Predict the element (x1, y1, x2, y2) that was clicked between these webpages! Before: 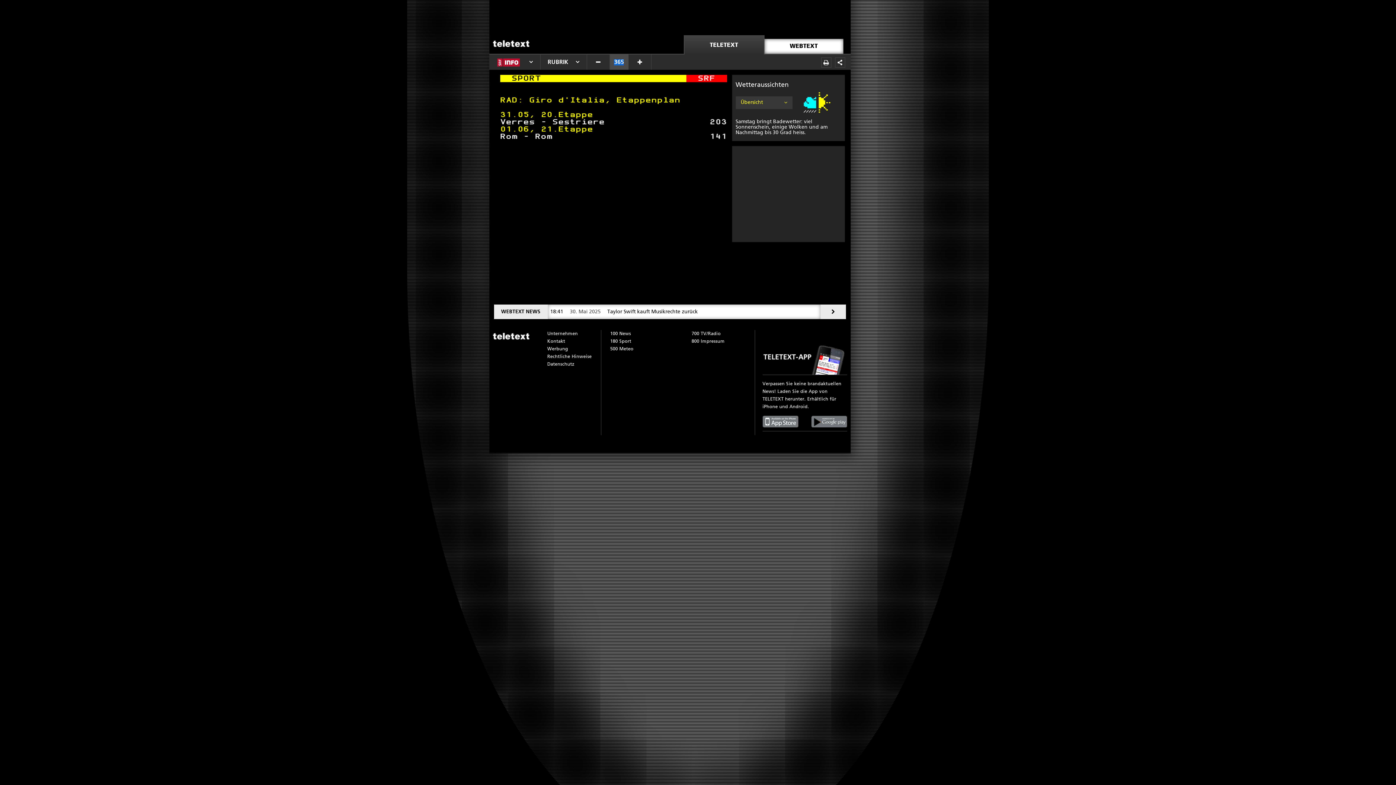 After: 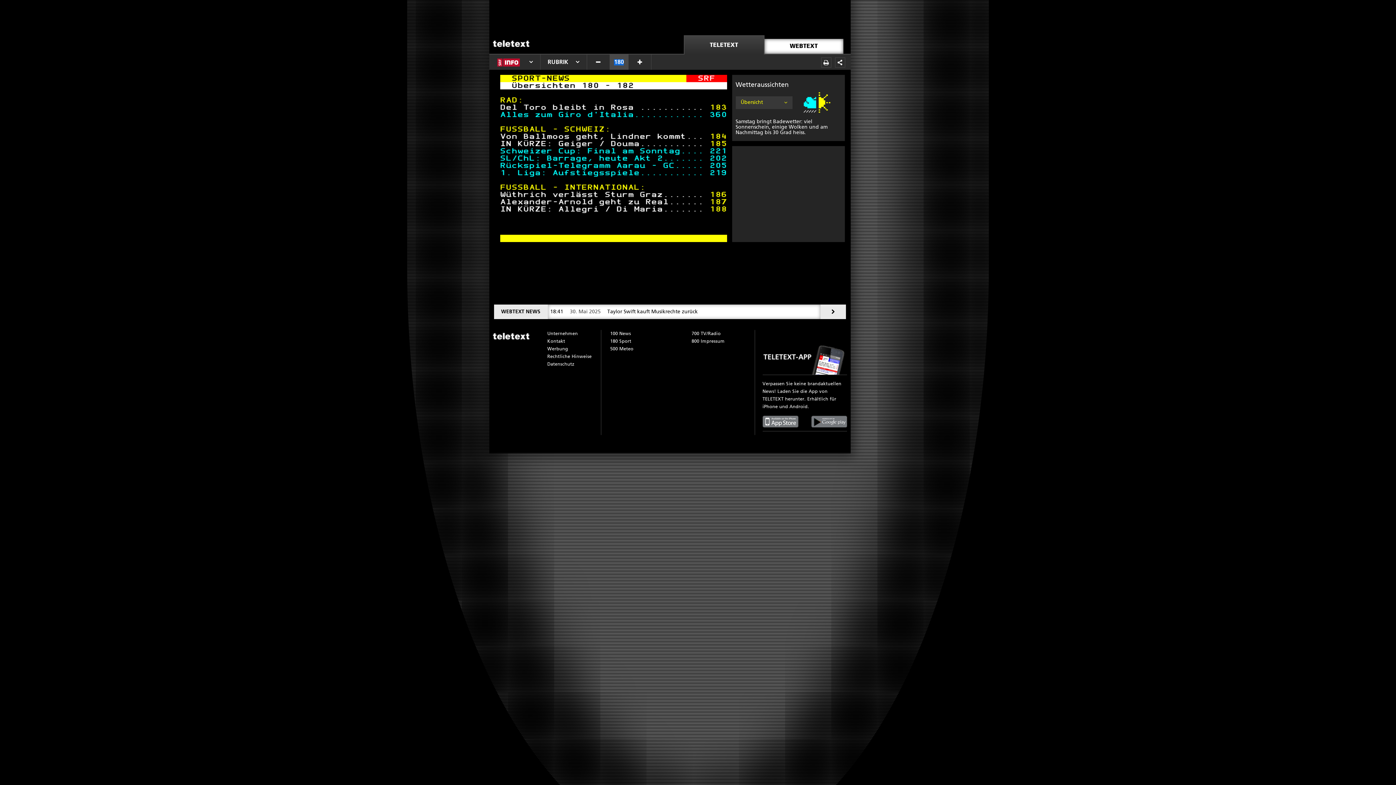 Action: bbox: (610, 339, 631, 344) label: 180 Sport